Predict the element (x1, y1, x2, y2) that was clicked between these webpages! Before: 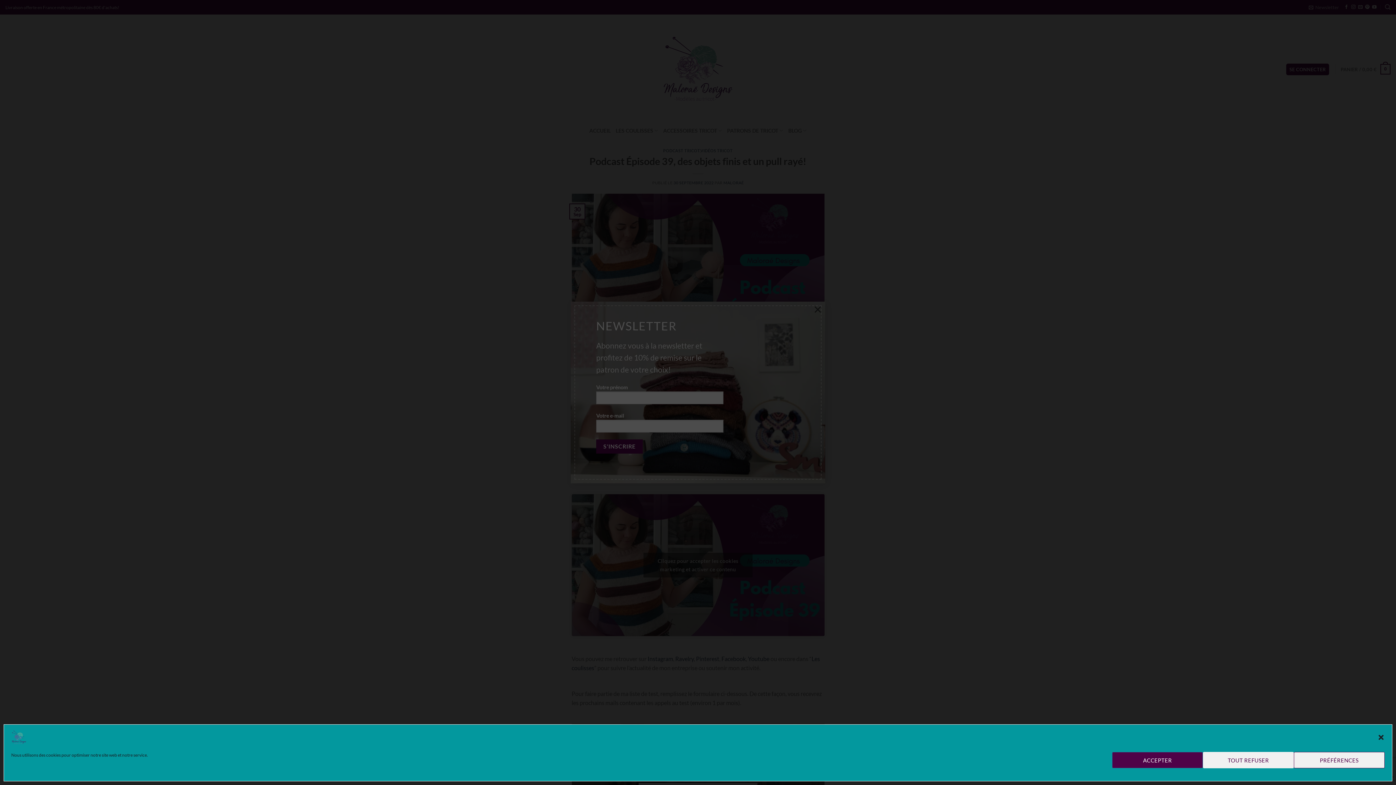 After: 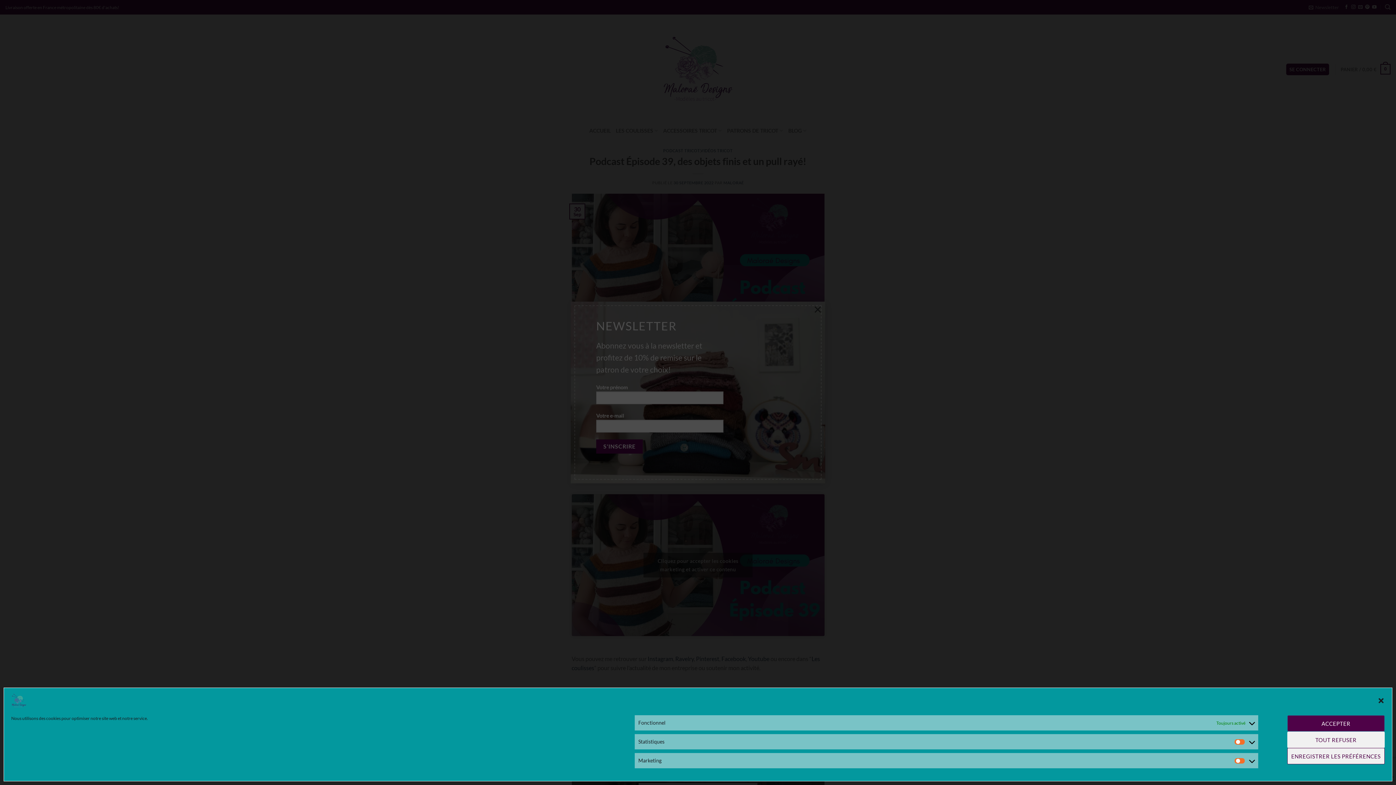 Action: bbox: (1294, 752, 1385, 768) label: PRÉFÉRENCES